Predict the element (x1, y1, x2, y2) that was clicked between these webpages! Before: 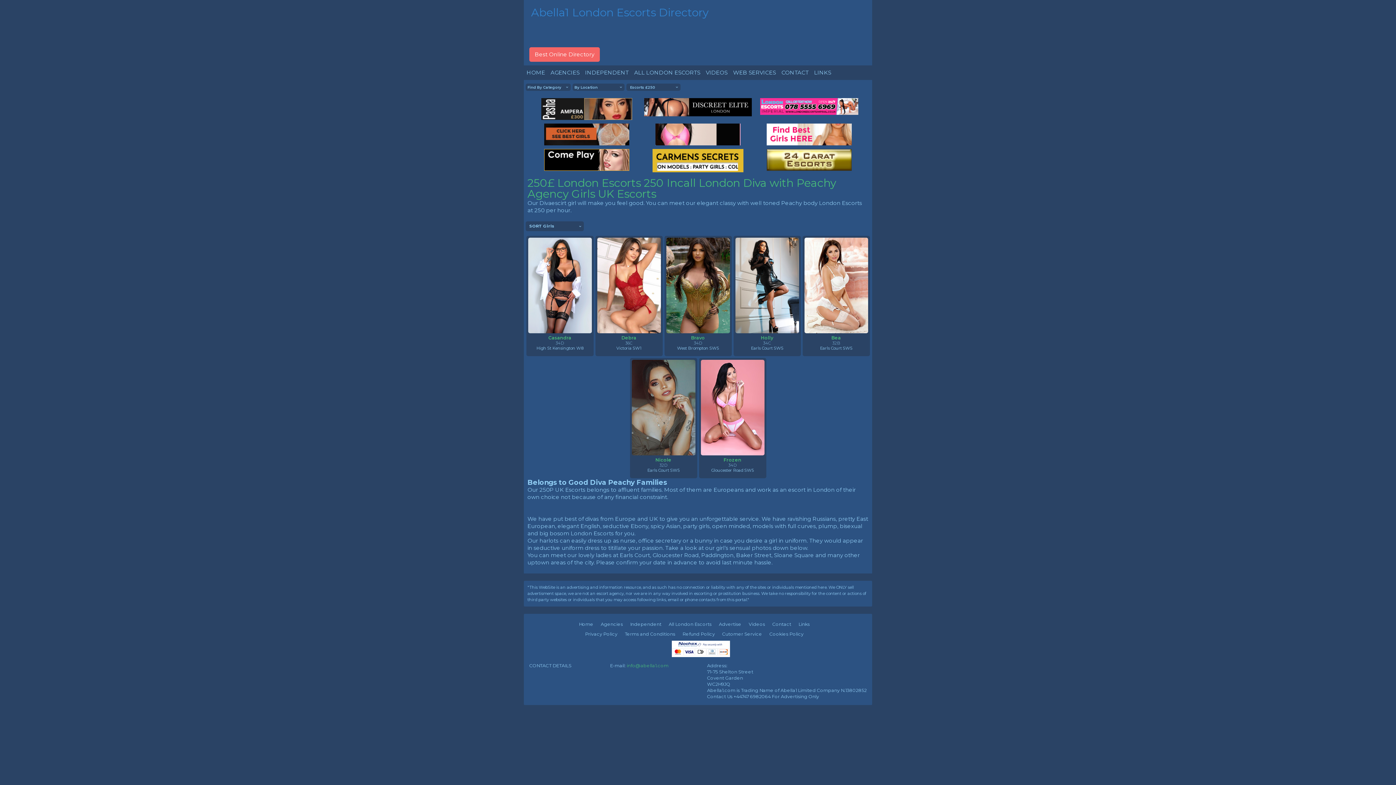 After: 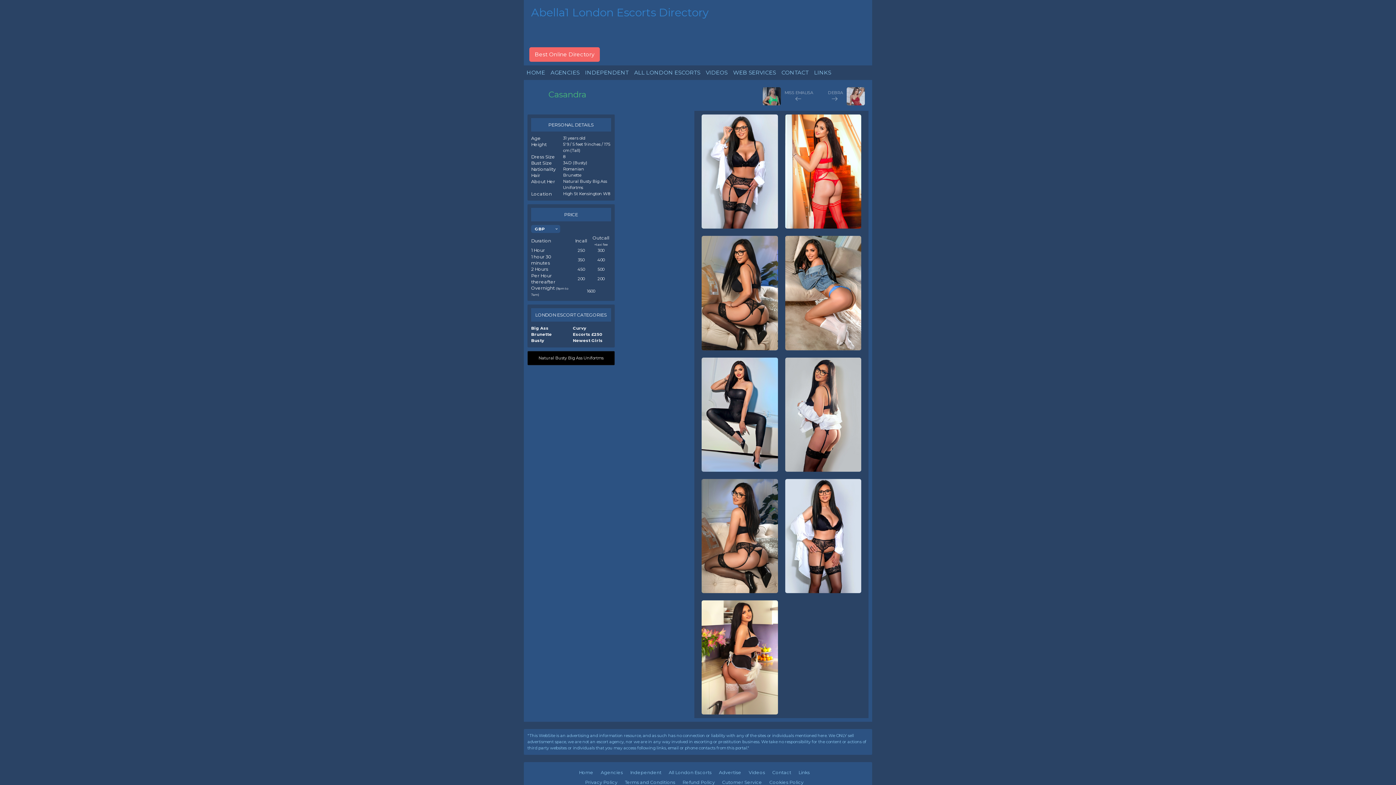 Action: bbox: (528, 335, 591, 340) label: Casandra